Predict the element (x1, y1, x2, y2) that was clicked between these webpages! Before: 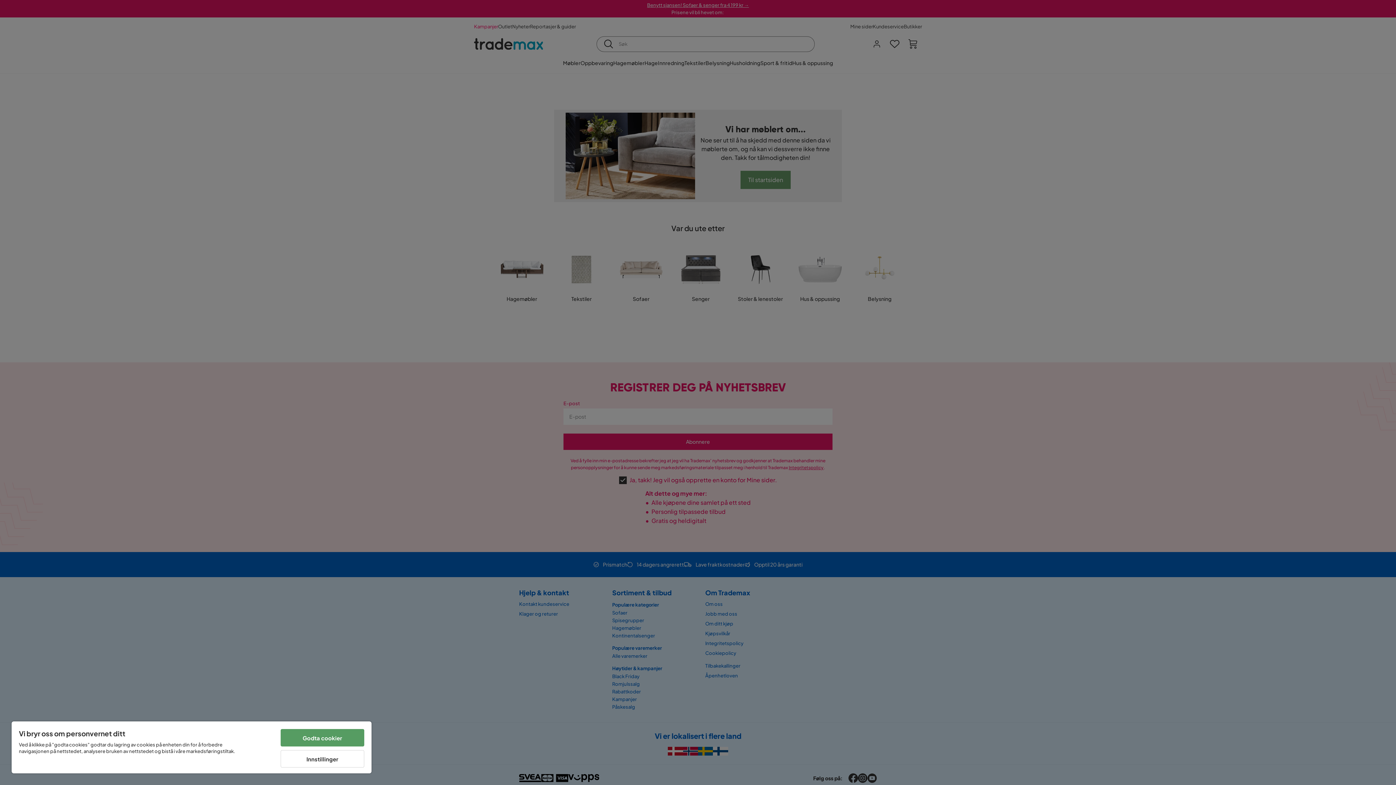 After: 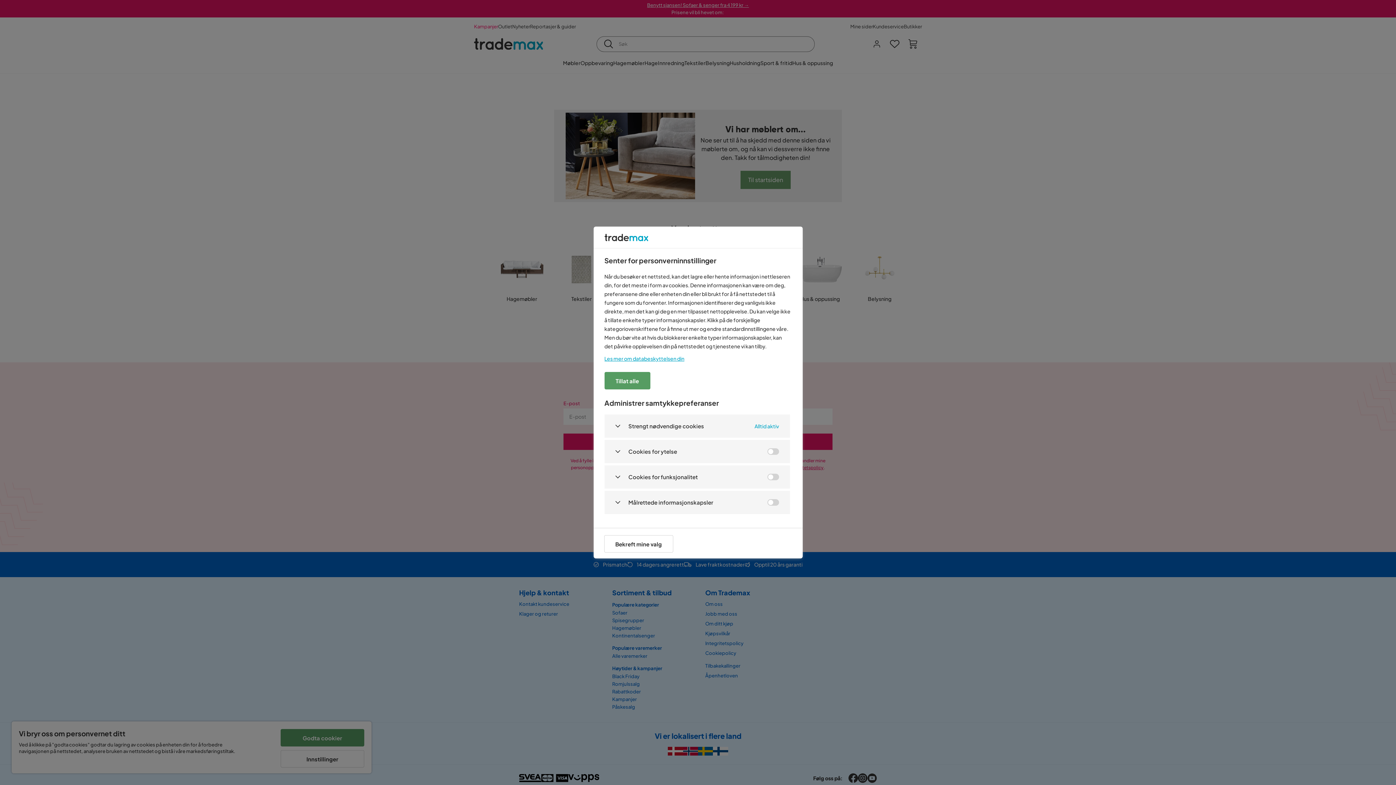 Action: bbox: (280, 750, 364, 768) label: Innstillinger